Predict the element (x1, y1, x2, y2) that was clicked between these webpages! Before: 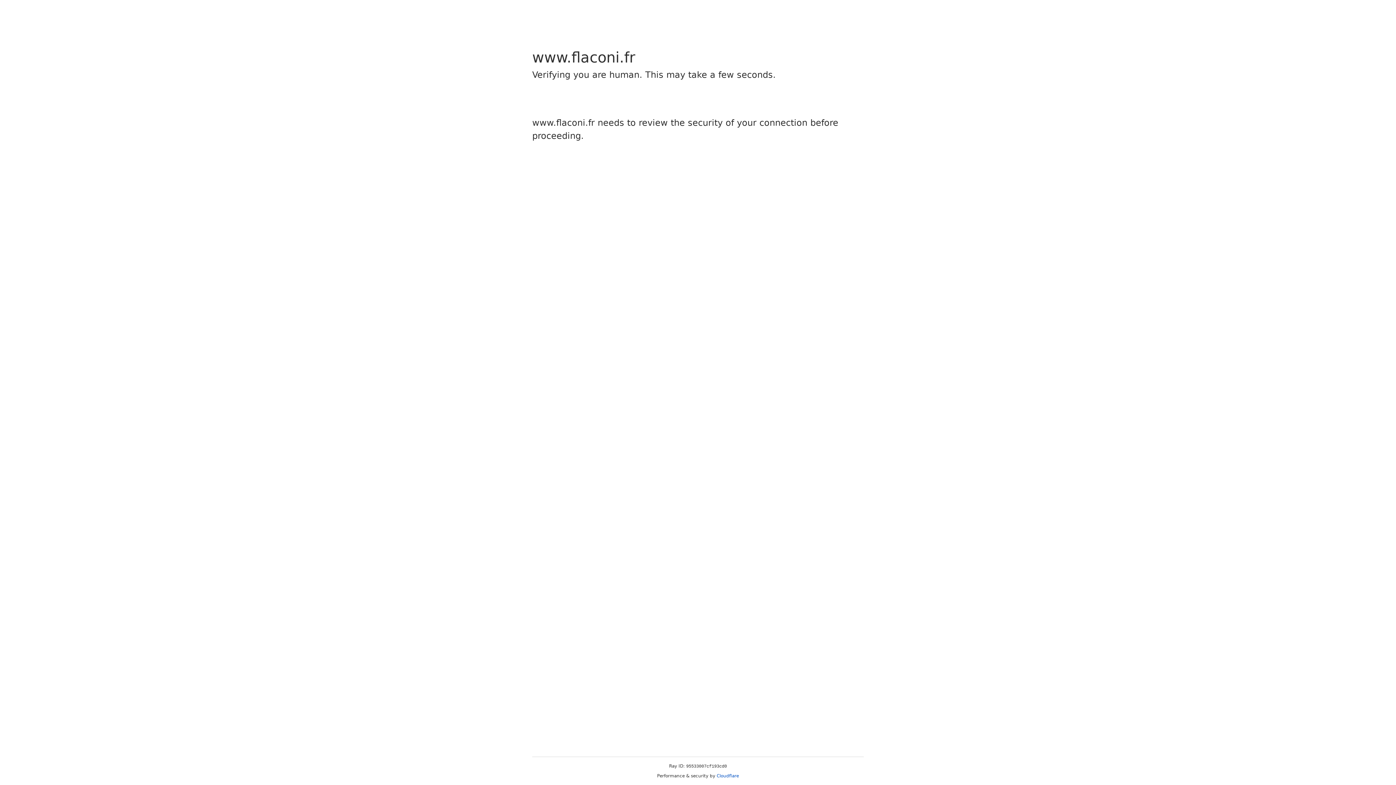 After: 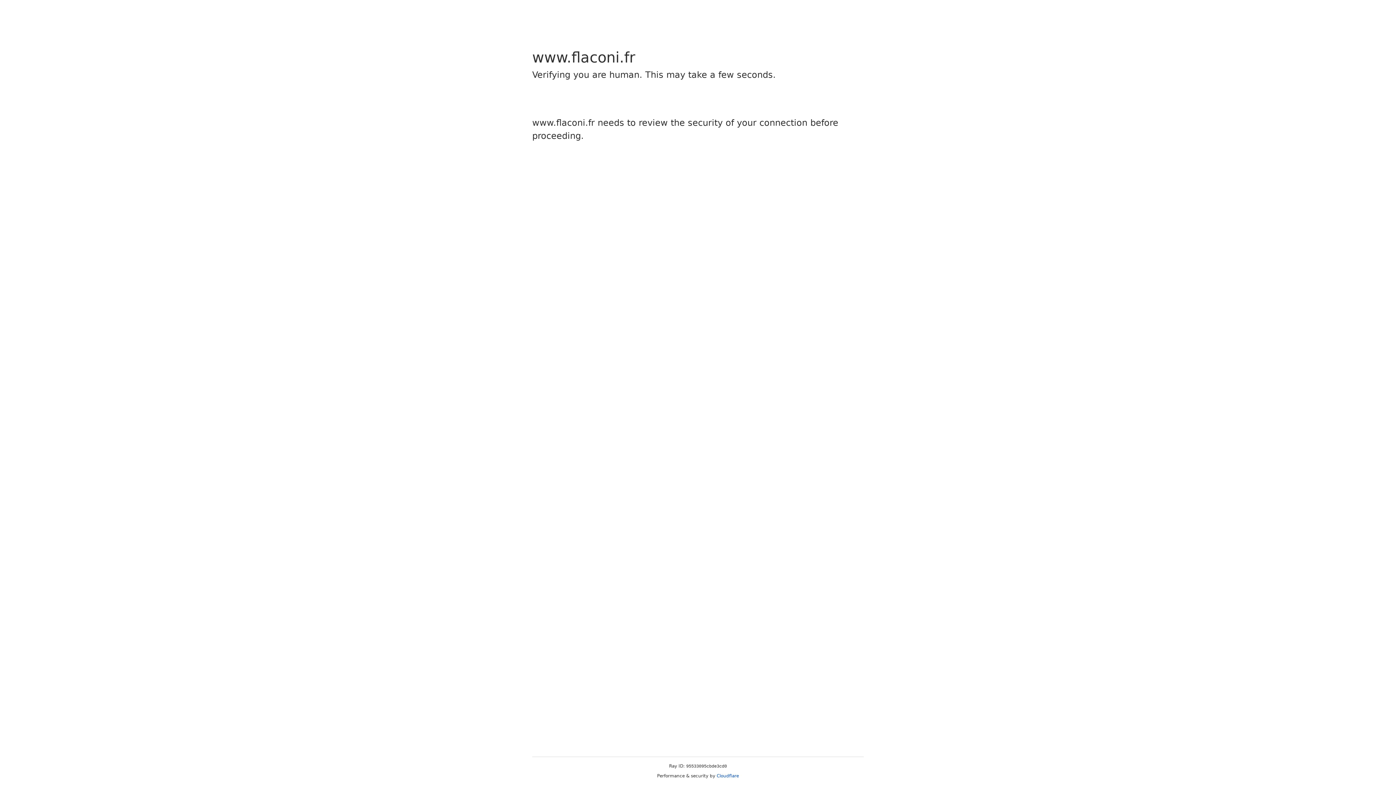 Action: bbox: (716, 773, 739, 778) label: Cloudflare